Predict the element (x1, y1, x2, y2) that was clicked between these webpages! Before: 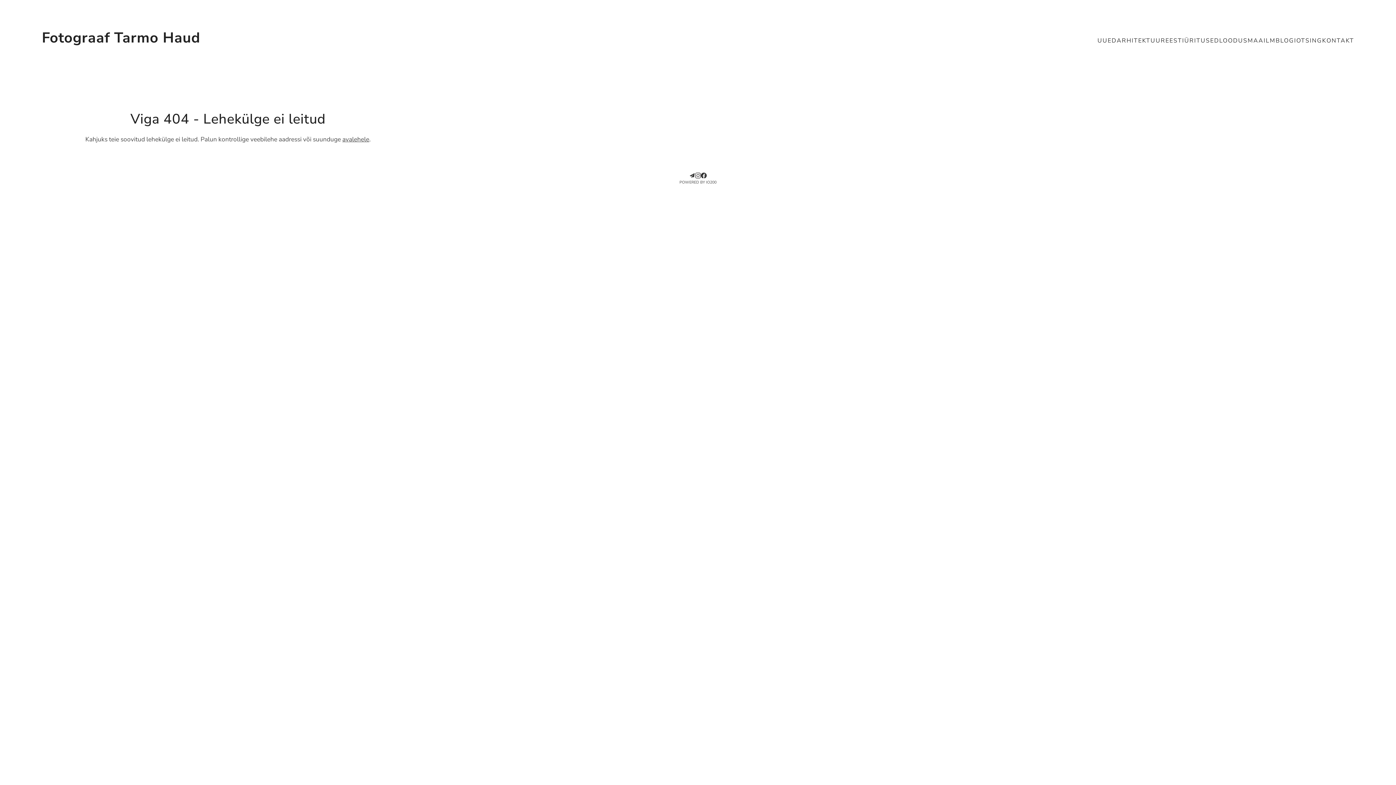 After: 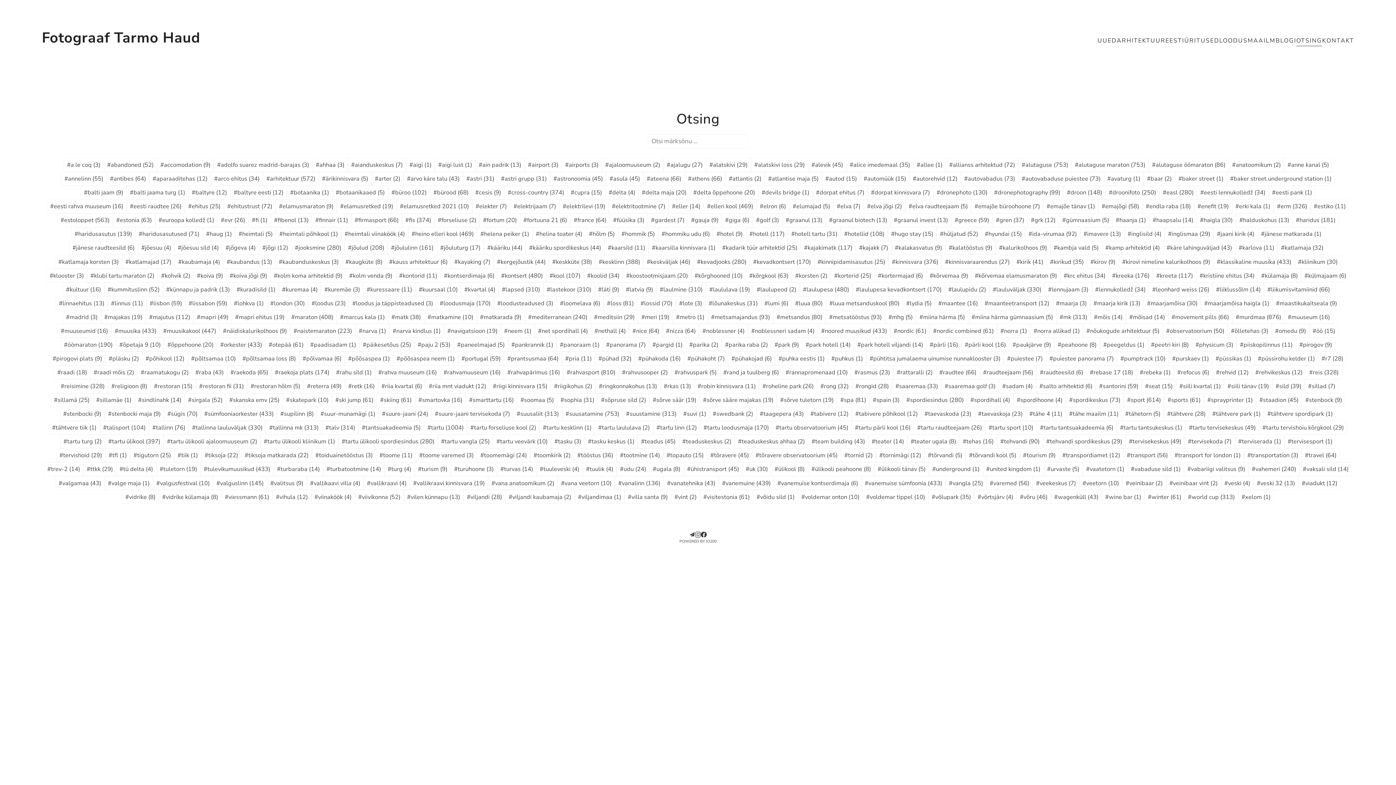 Action: label: OTSING bbox: (1296, 35, 1322, 46)